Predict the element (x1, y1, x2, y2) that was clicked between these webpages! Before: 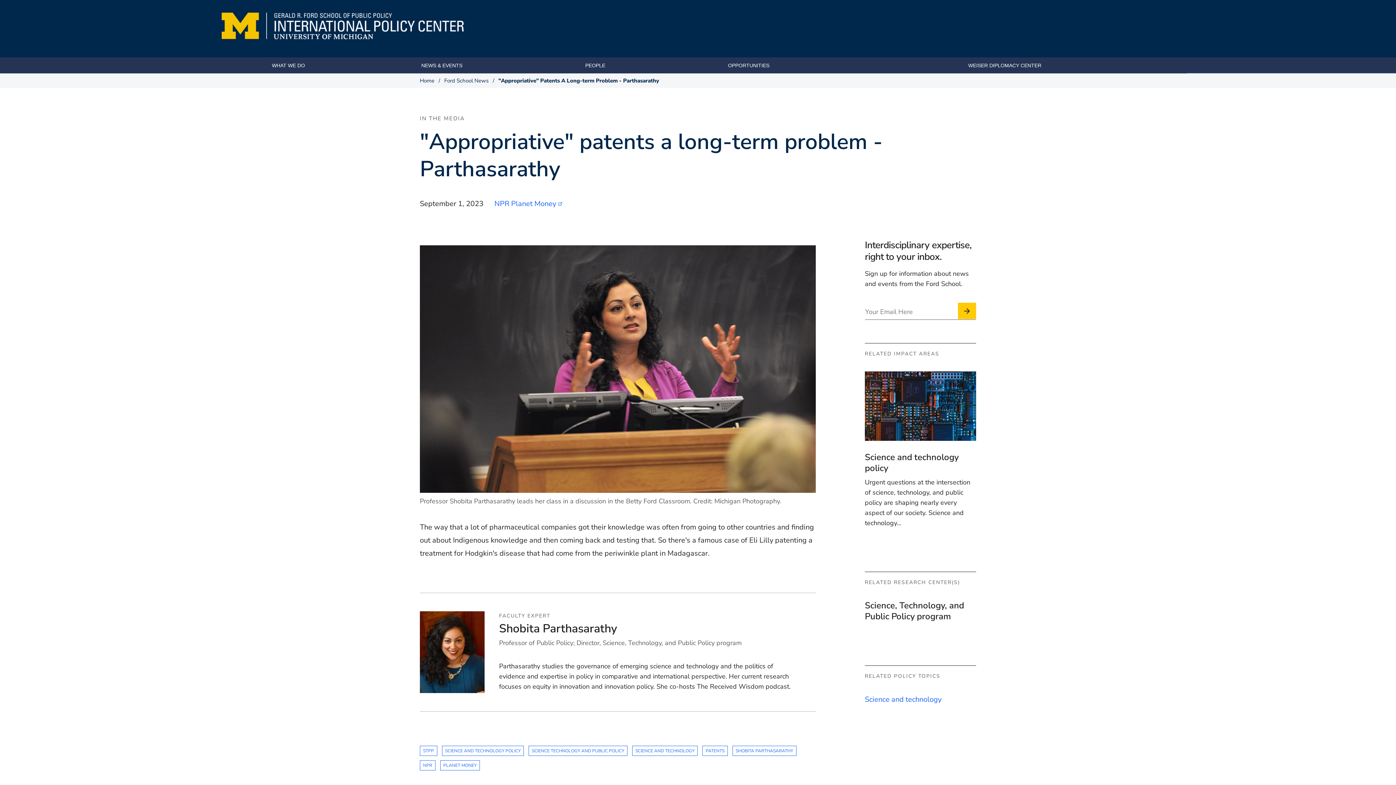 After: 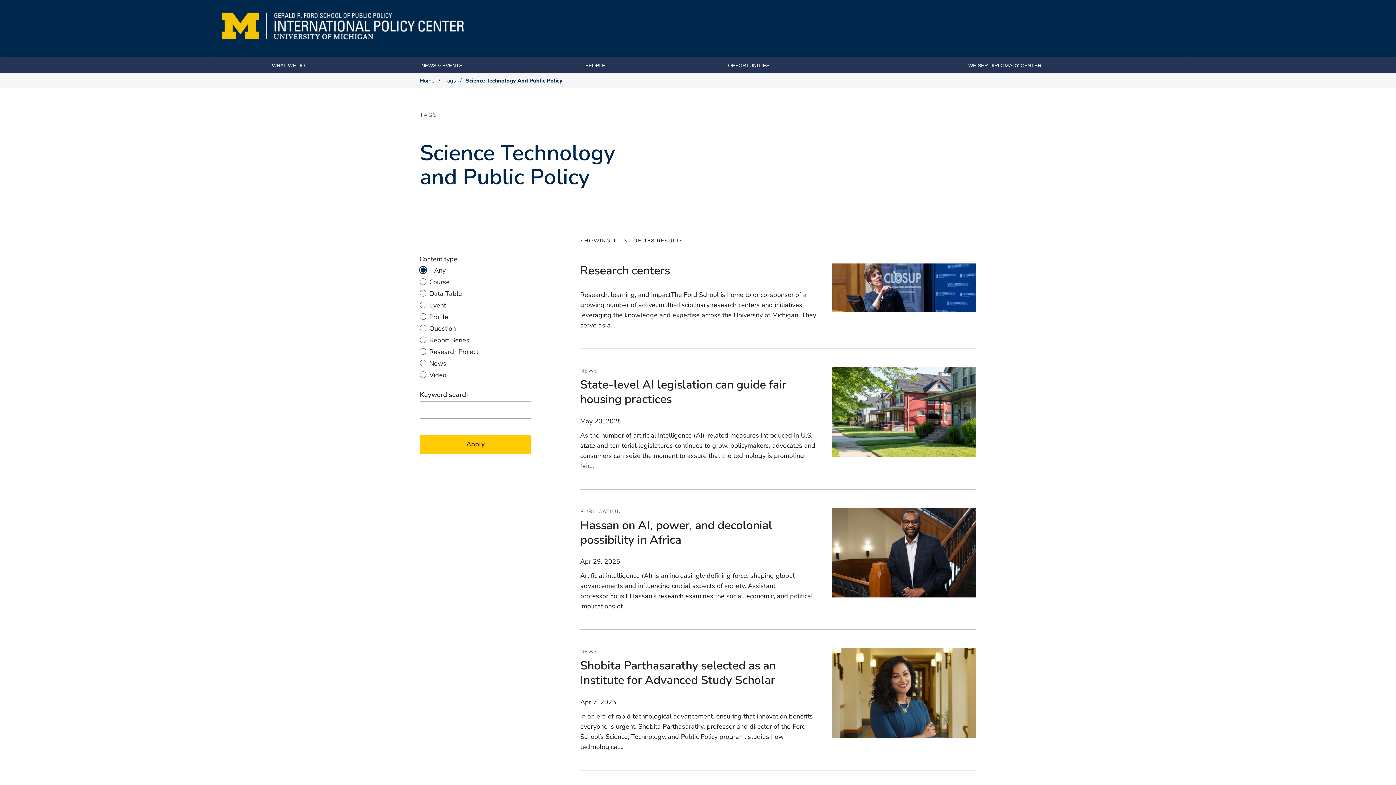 Action: bbox: (528, 746, 627, 756) label: SCIENCE TECHNOLOGY AND PUBLIC POLICY